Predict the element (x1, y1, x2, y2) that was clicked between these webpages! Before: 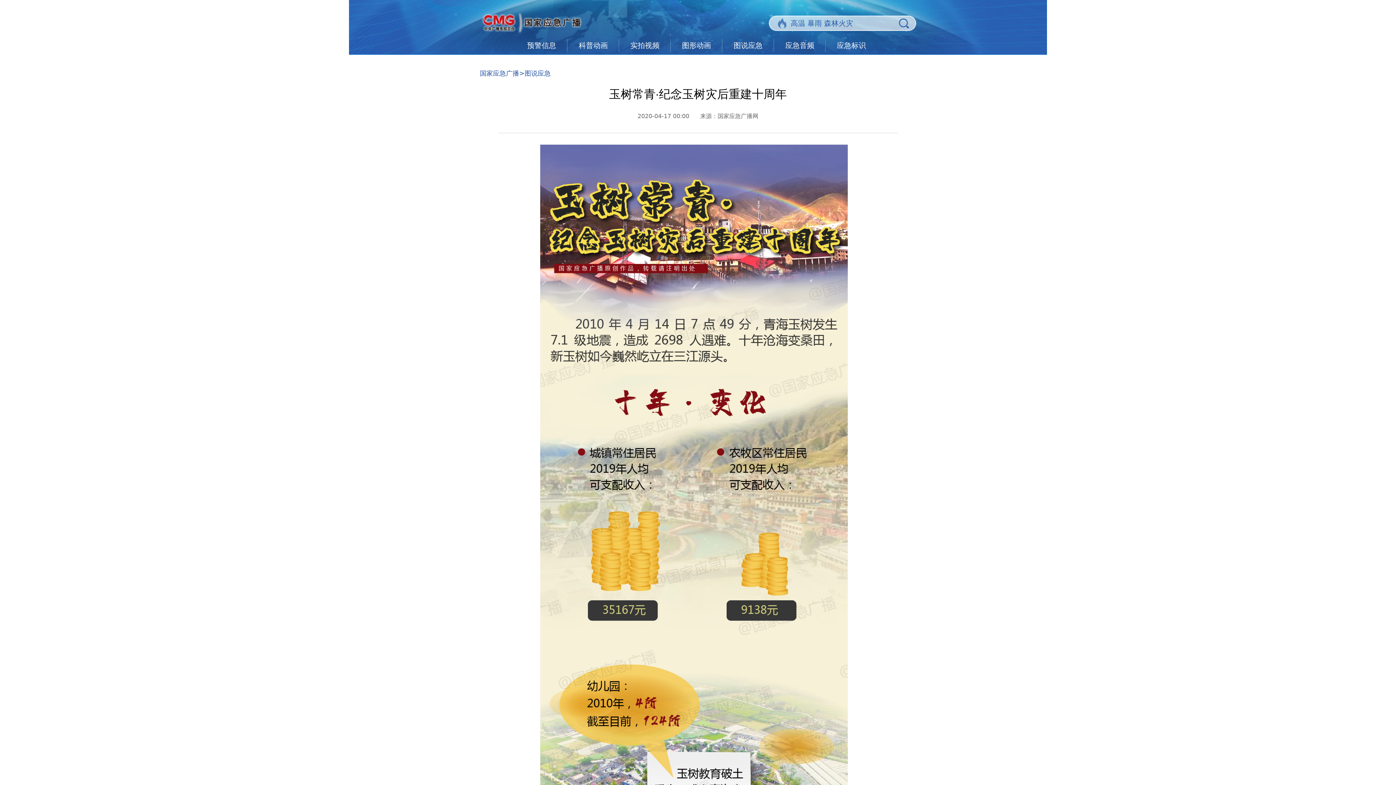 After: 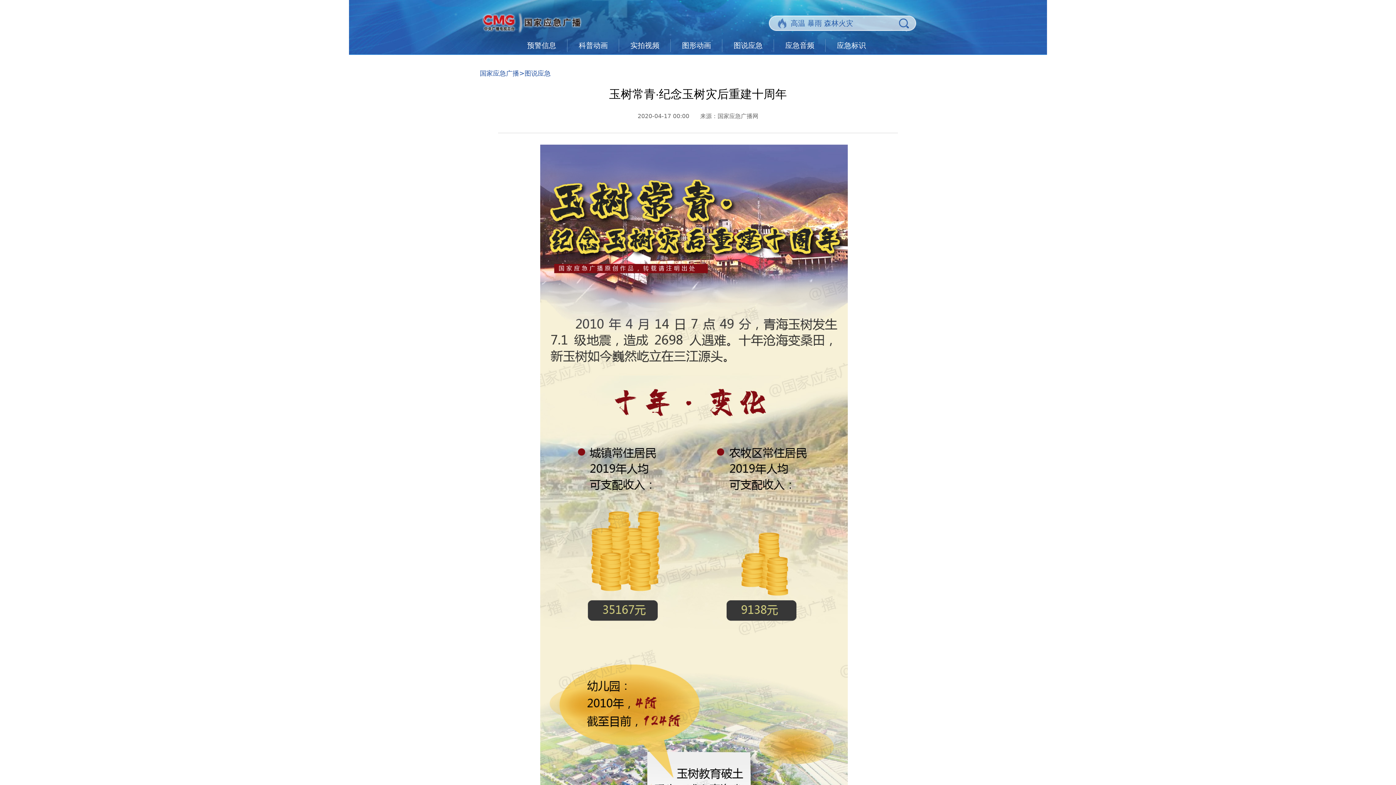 Action: bbox: (899, 18, 909, 28)